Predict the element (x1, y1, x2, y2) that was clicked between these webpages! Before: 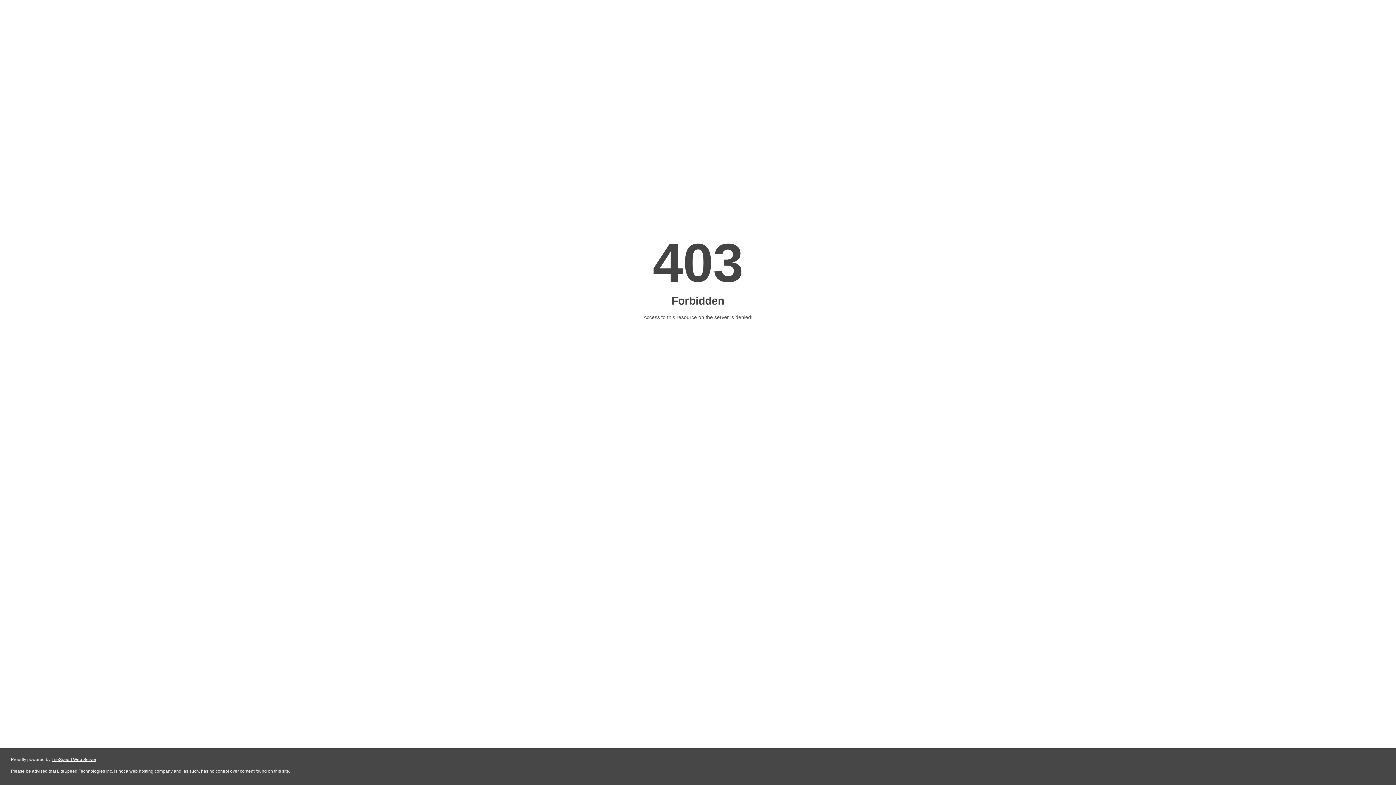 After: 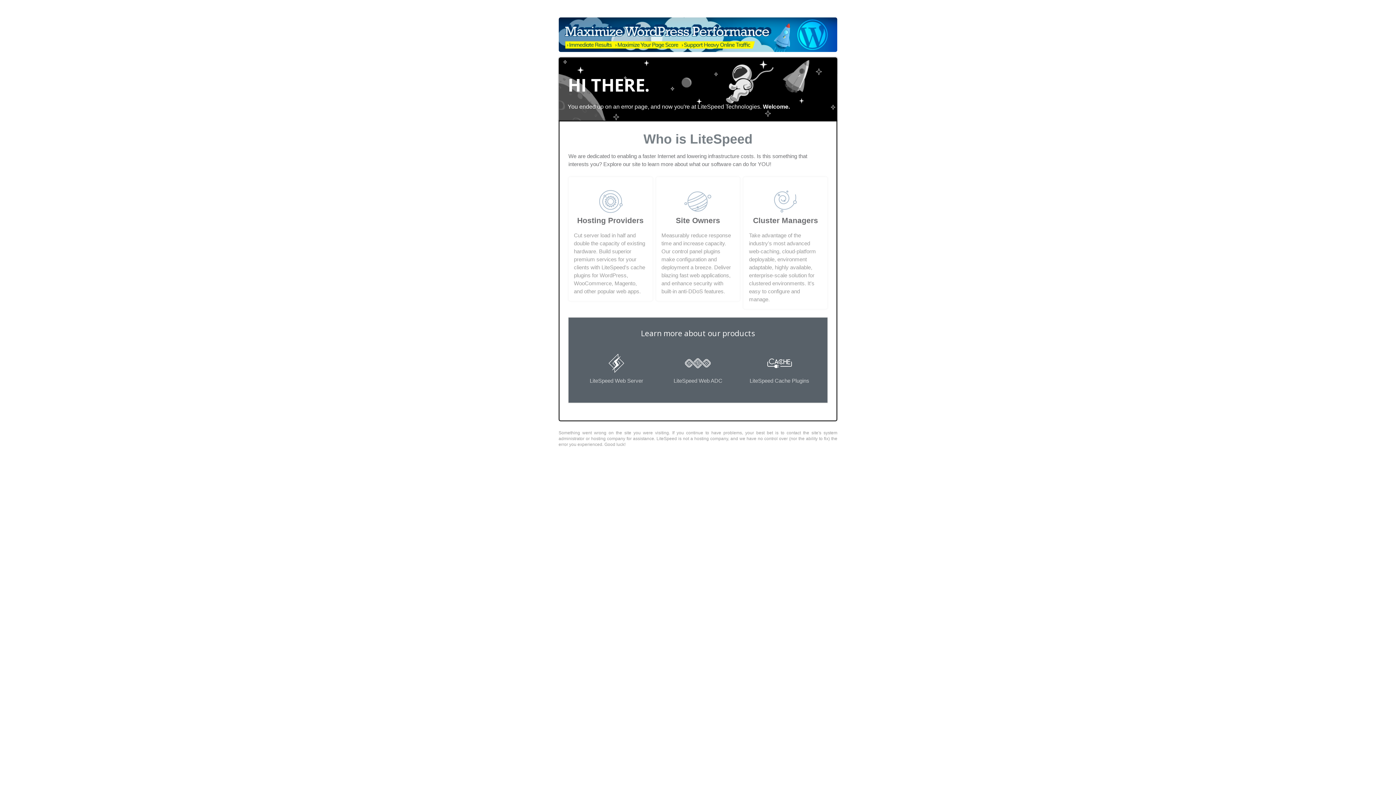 Action: bbox: (51, 757, 96, 762) label: LiteSpeed Web Server